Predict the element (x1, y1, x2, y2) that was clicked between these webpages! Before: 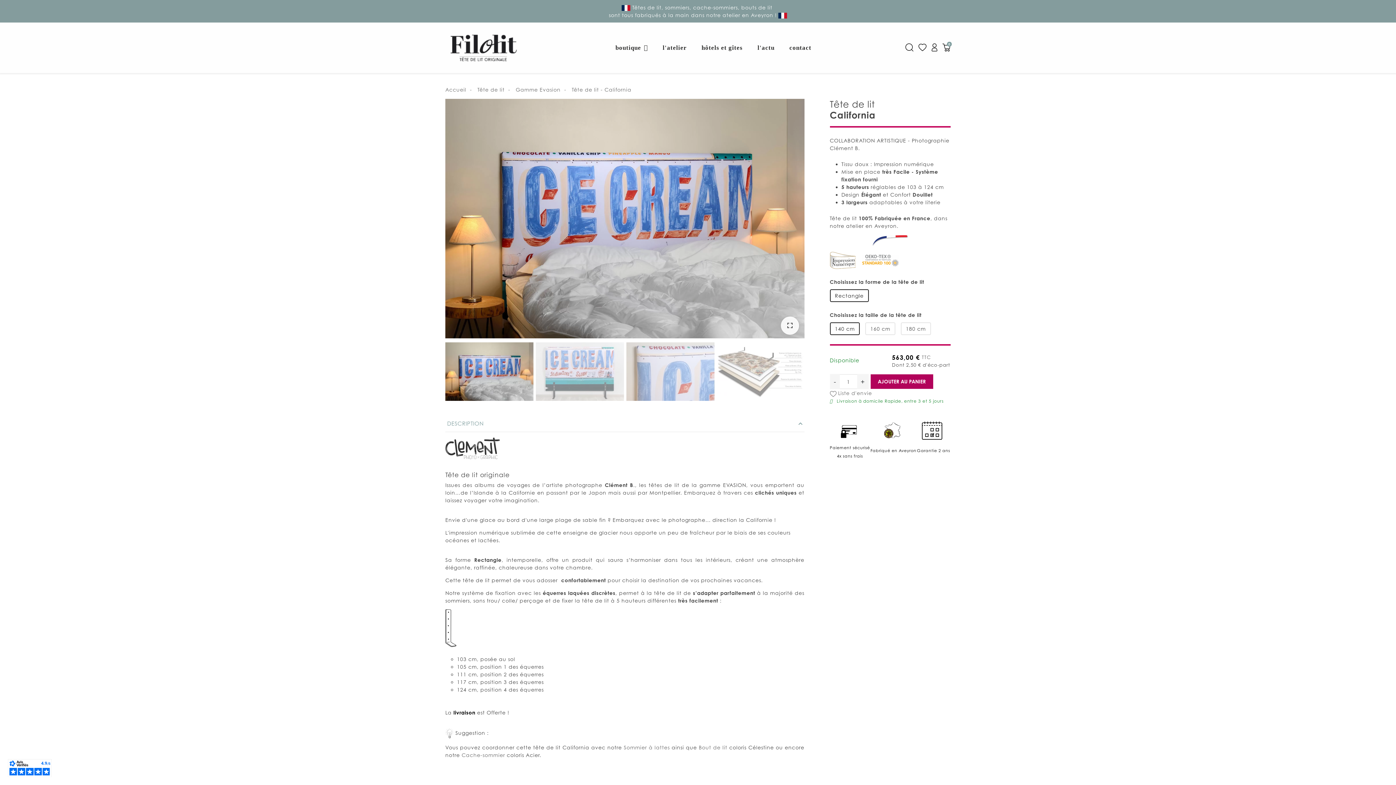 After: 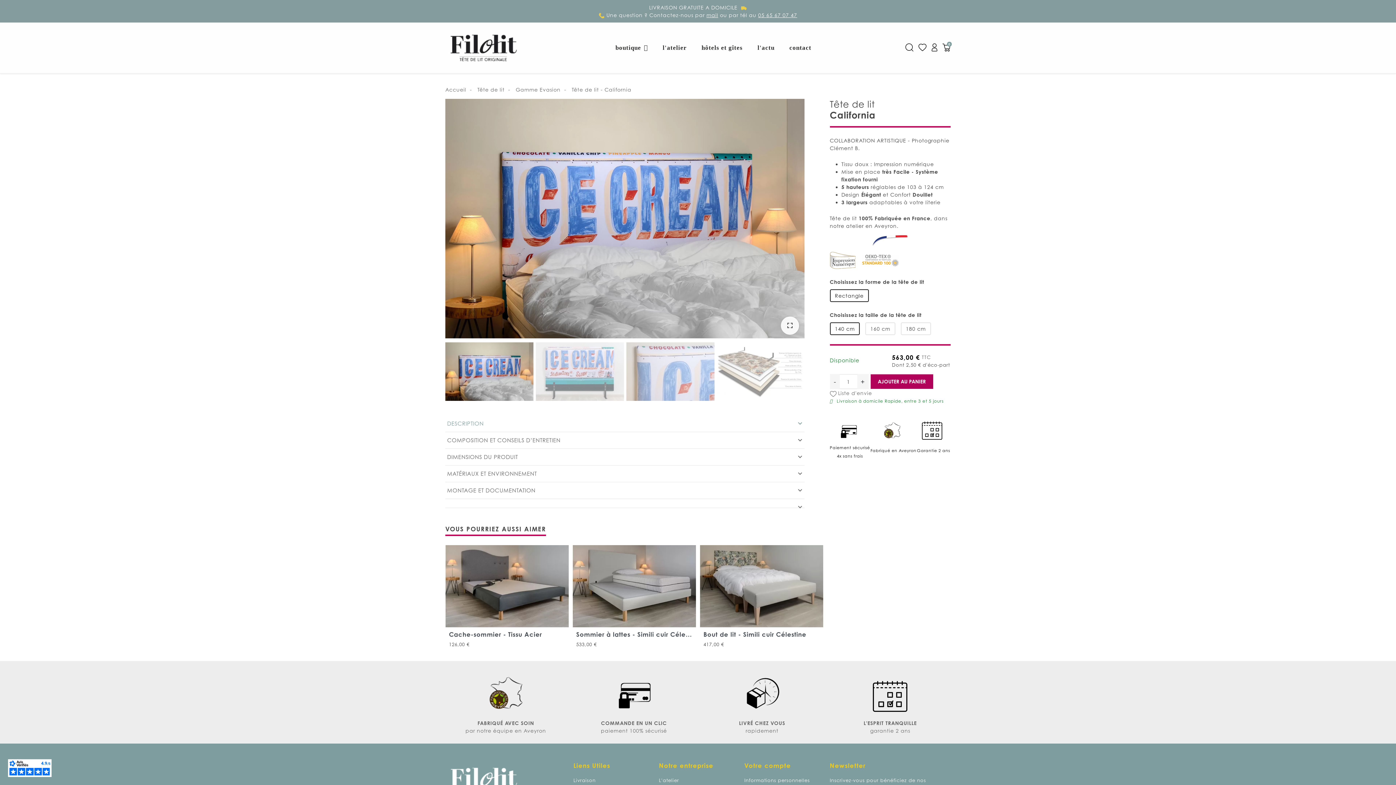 Action: bbox: (445, 415, 804, 432) label: DESCRIPTION